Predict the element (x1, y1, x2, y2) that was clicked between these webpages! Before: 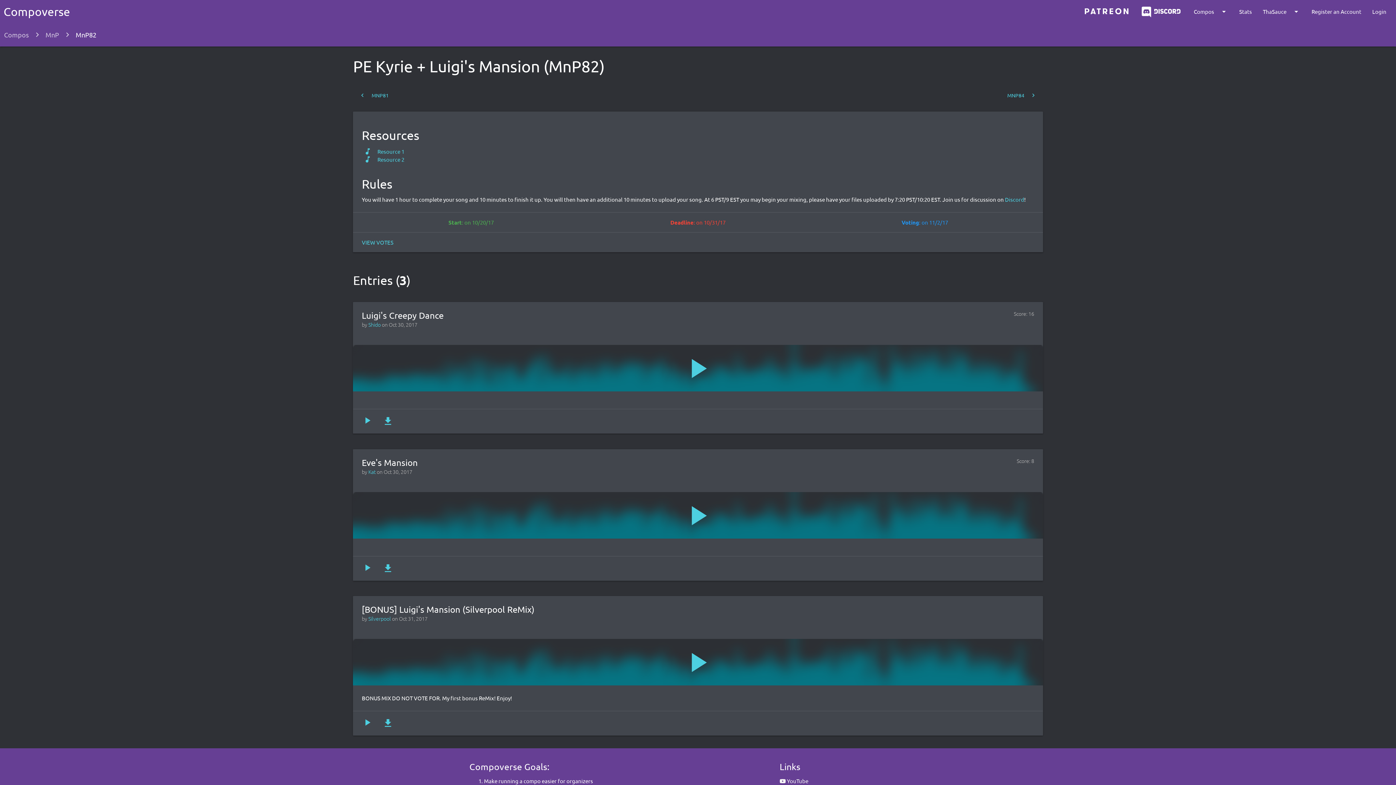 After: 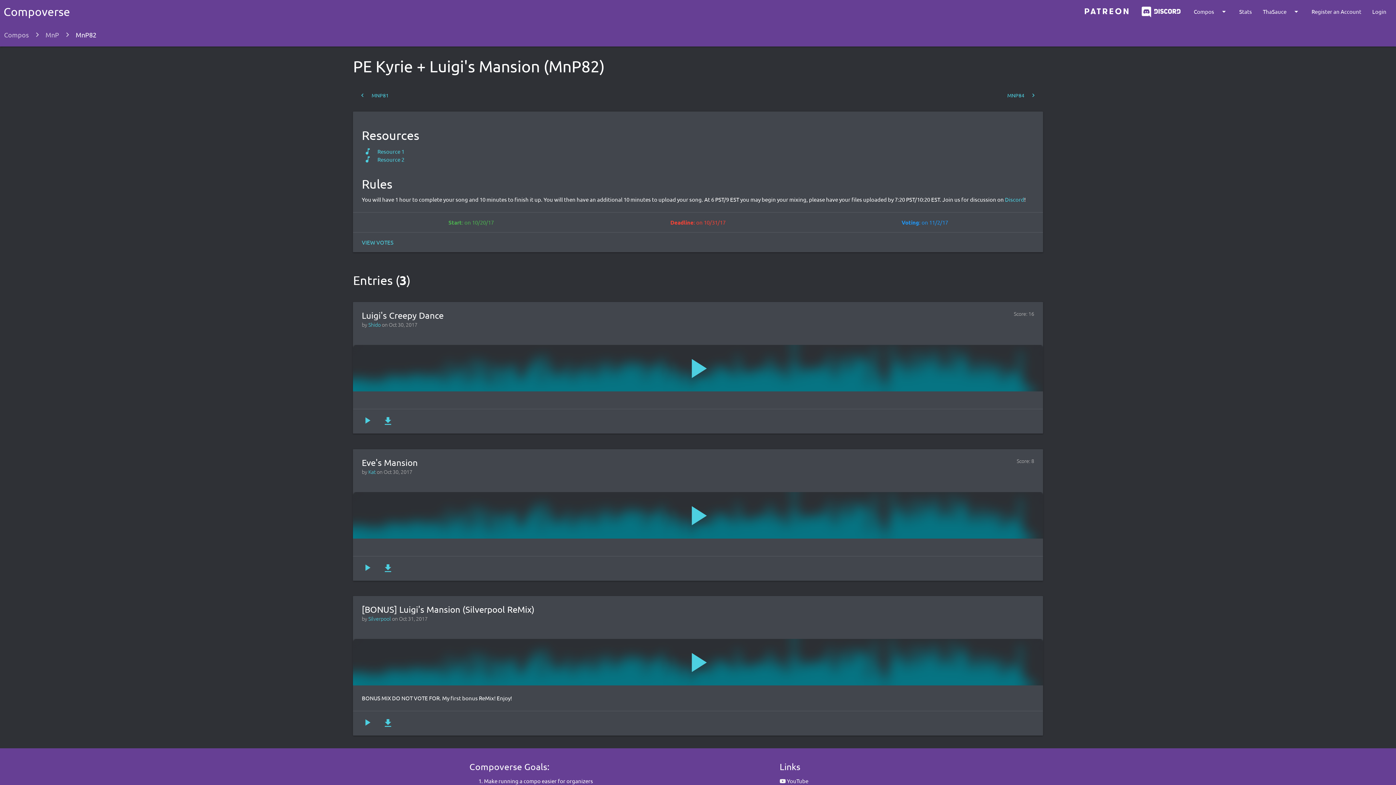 Action: bbox: (377, 148, 404, 154) label: music_note
Resource 1